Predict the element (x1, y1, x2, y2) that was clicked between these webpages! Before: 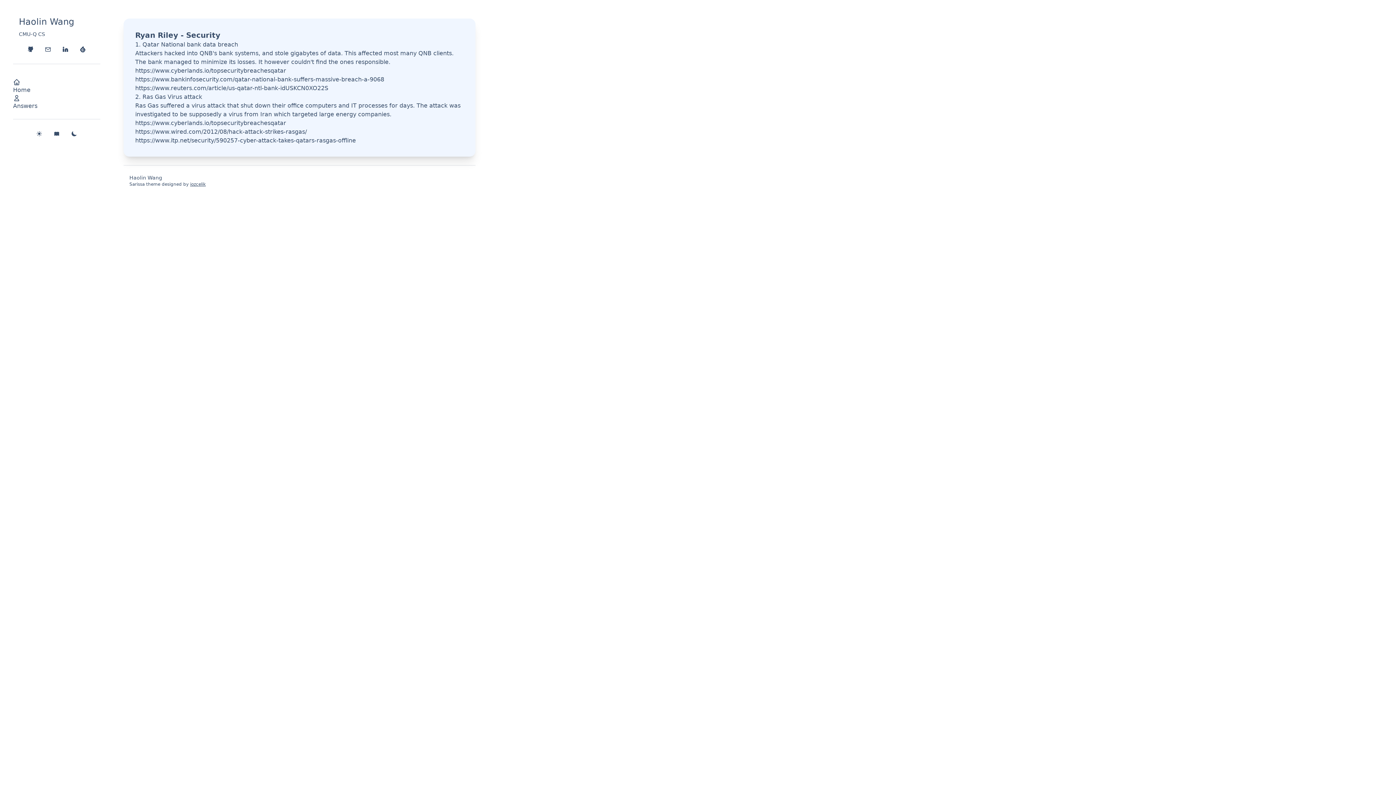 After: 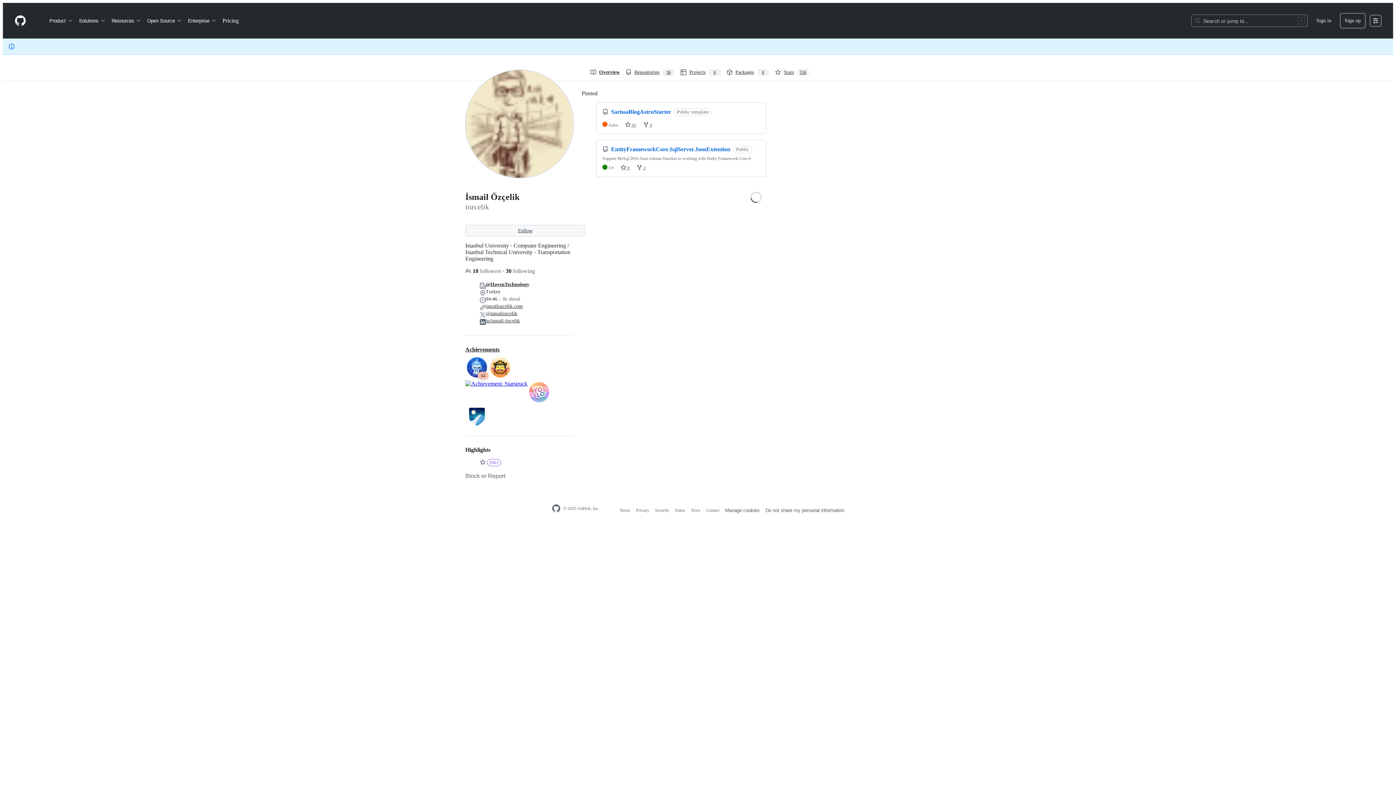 Action: label: iozcelik bbox: (190, 181, 205, 186)